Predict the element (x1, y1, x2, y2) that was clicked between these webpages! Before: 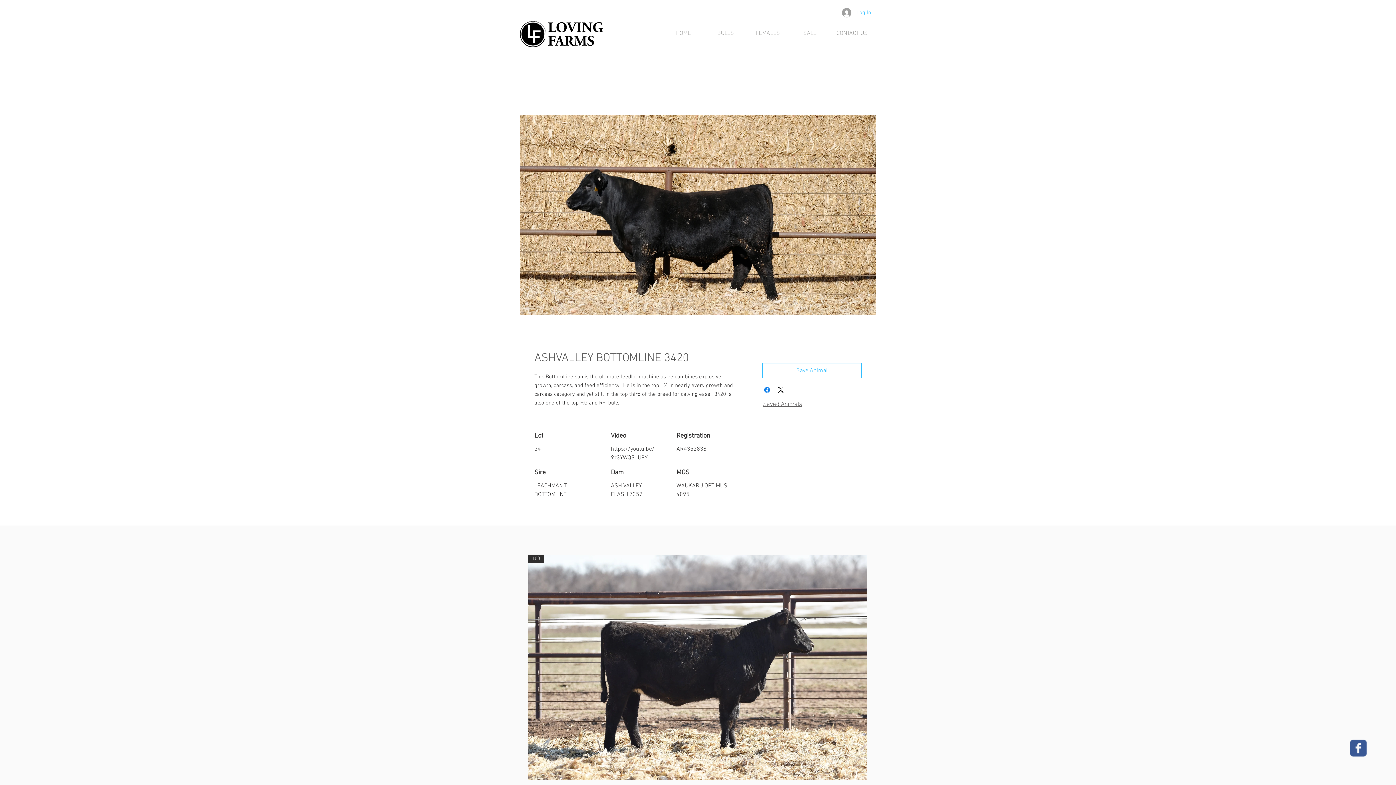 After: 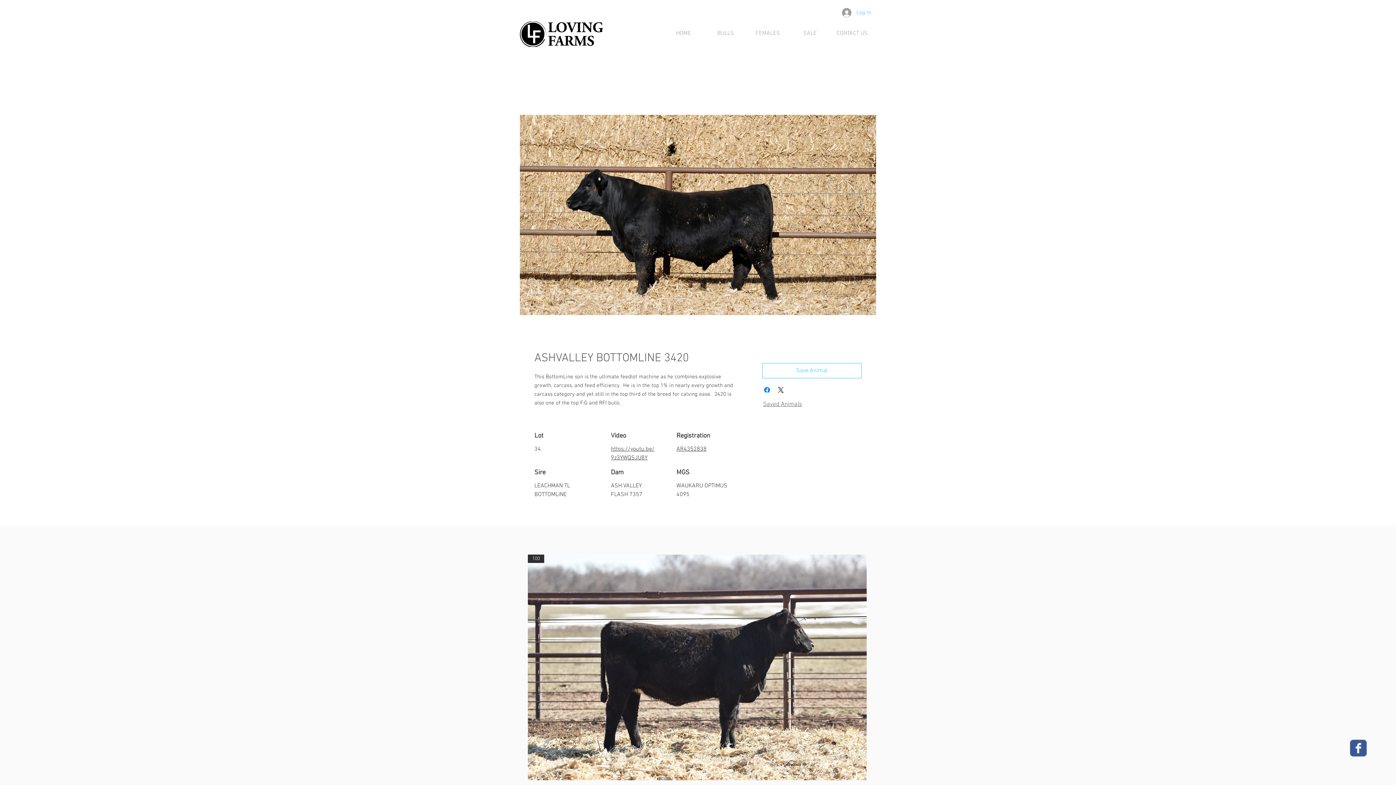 Action: label: AR4352838 bbox: (676, 445, 706, 453)